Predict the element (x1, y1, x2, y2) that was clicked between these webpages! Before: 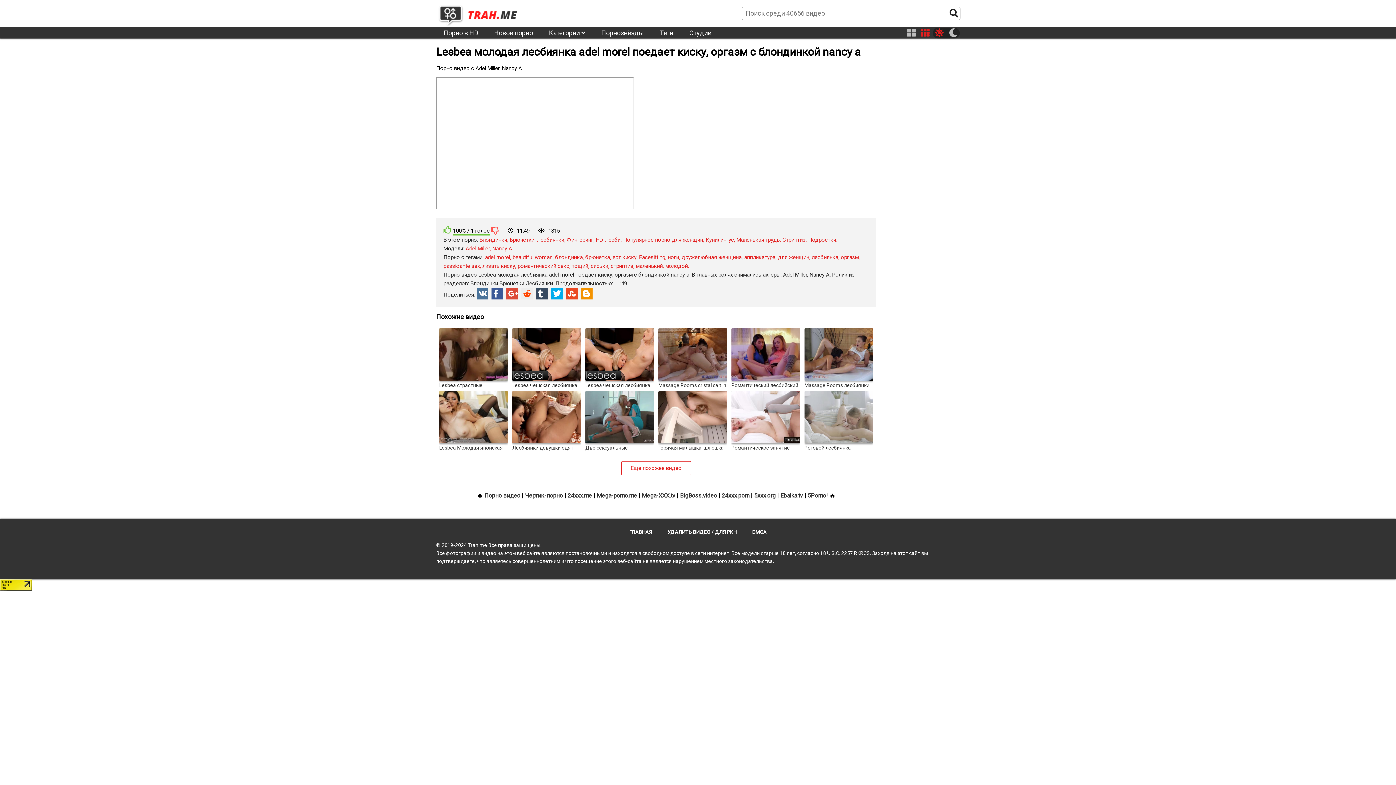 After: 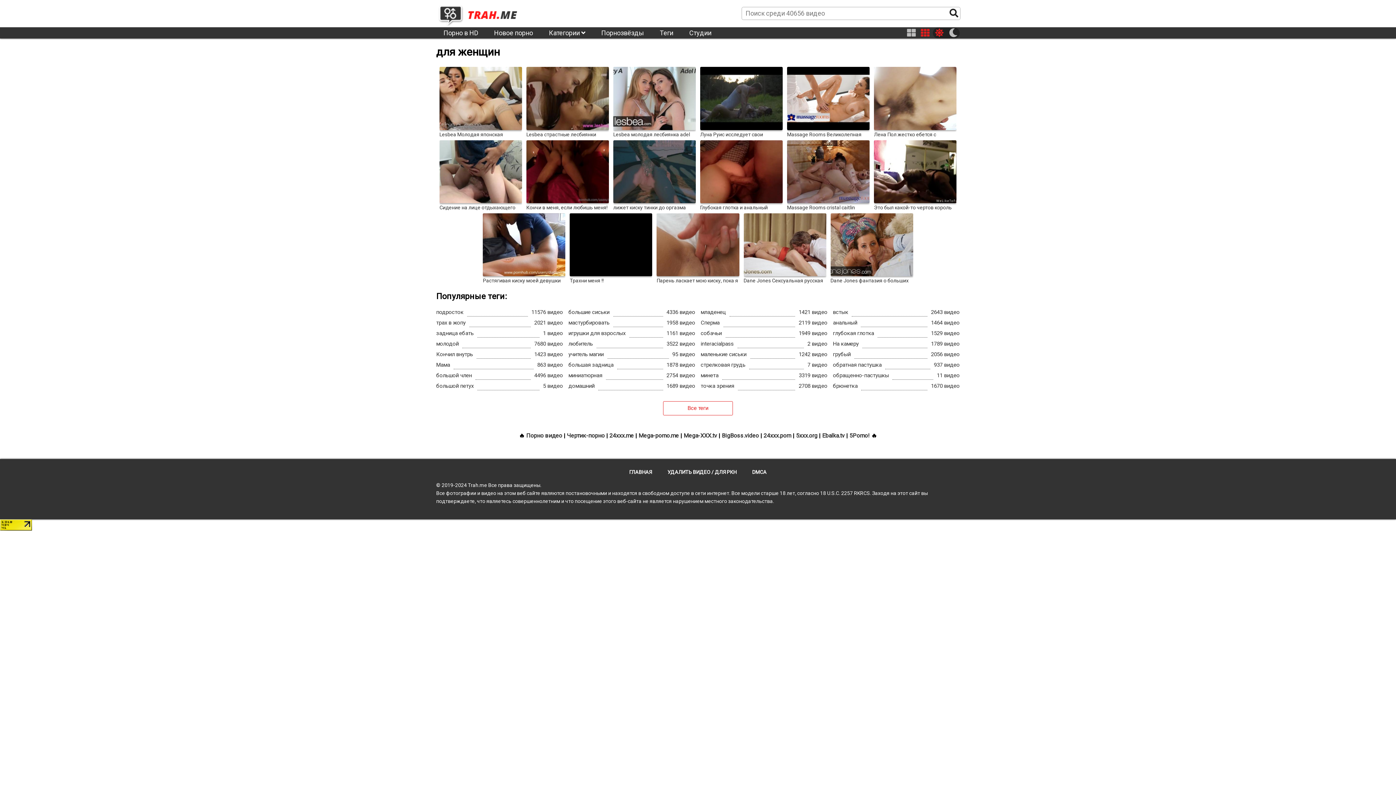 Action: label: для женщин bbox: (778, 254, 809, 260)